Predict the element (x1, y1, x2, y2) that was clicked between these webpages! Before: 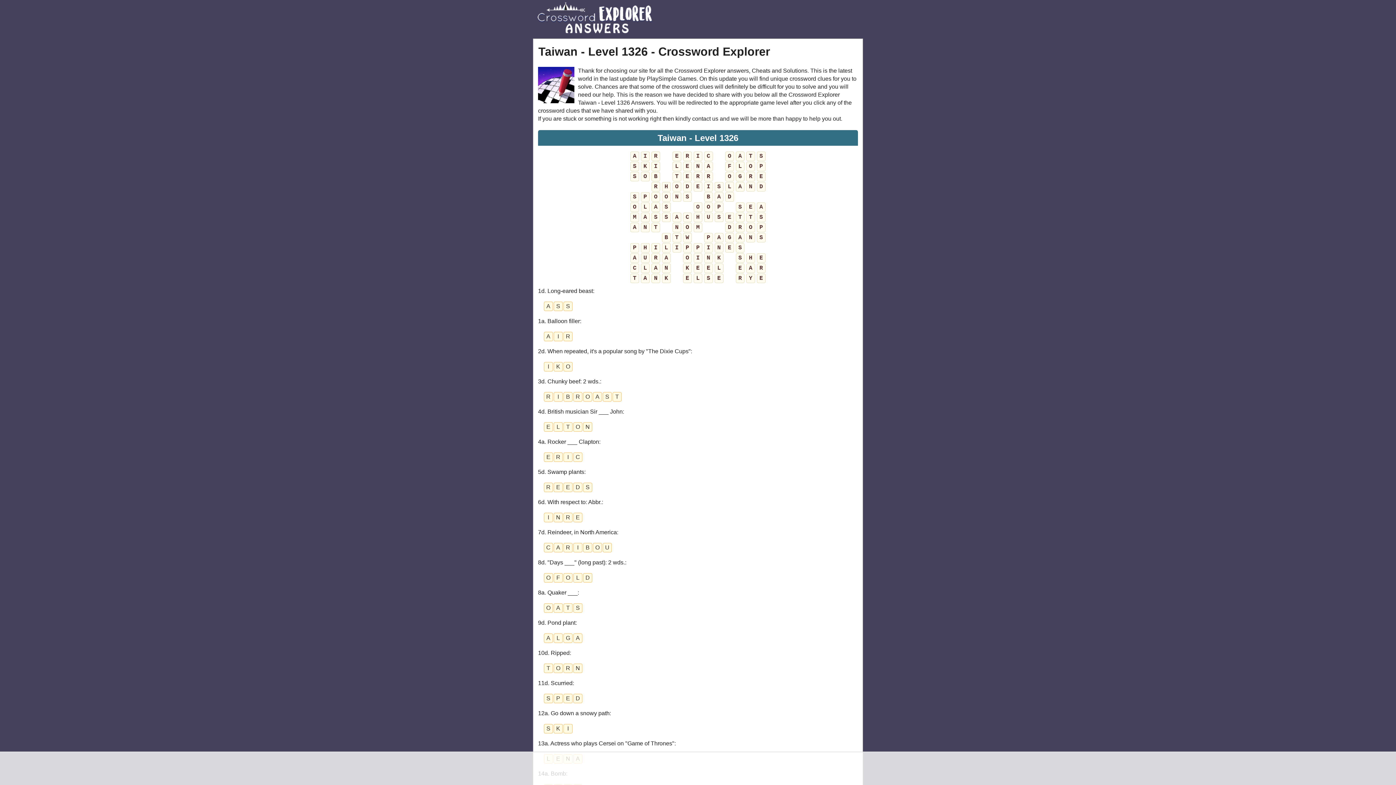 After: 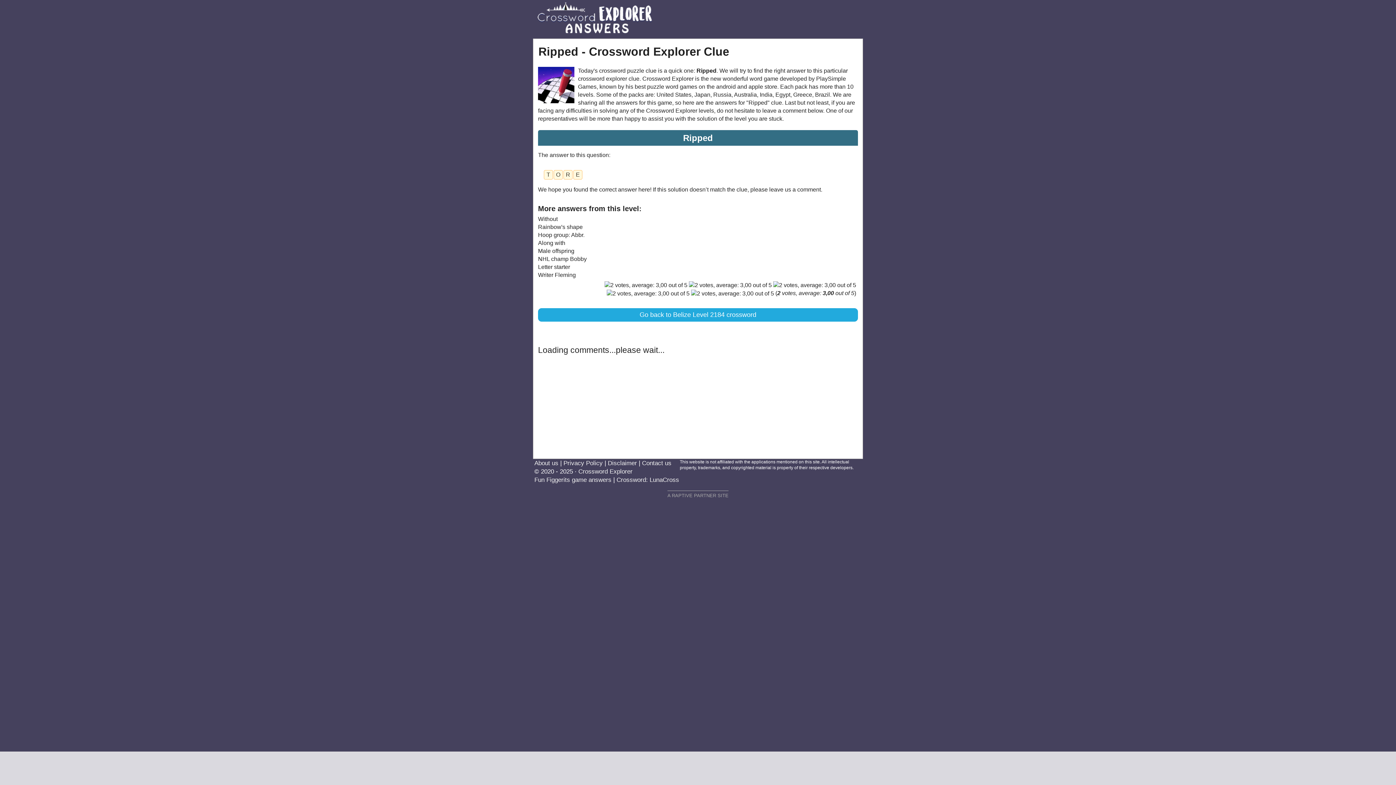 Action: label: 10d. Ripped bbox: (538, 650, 569, 656)